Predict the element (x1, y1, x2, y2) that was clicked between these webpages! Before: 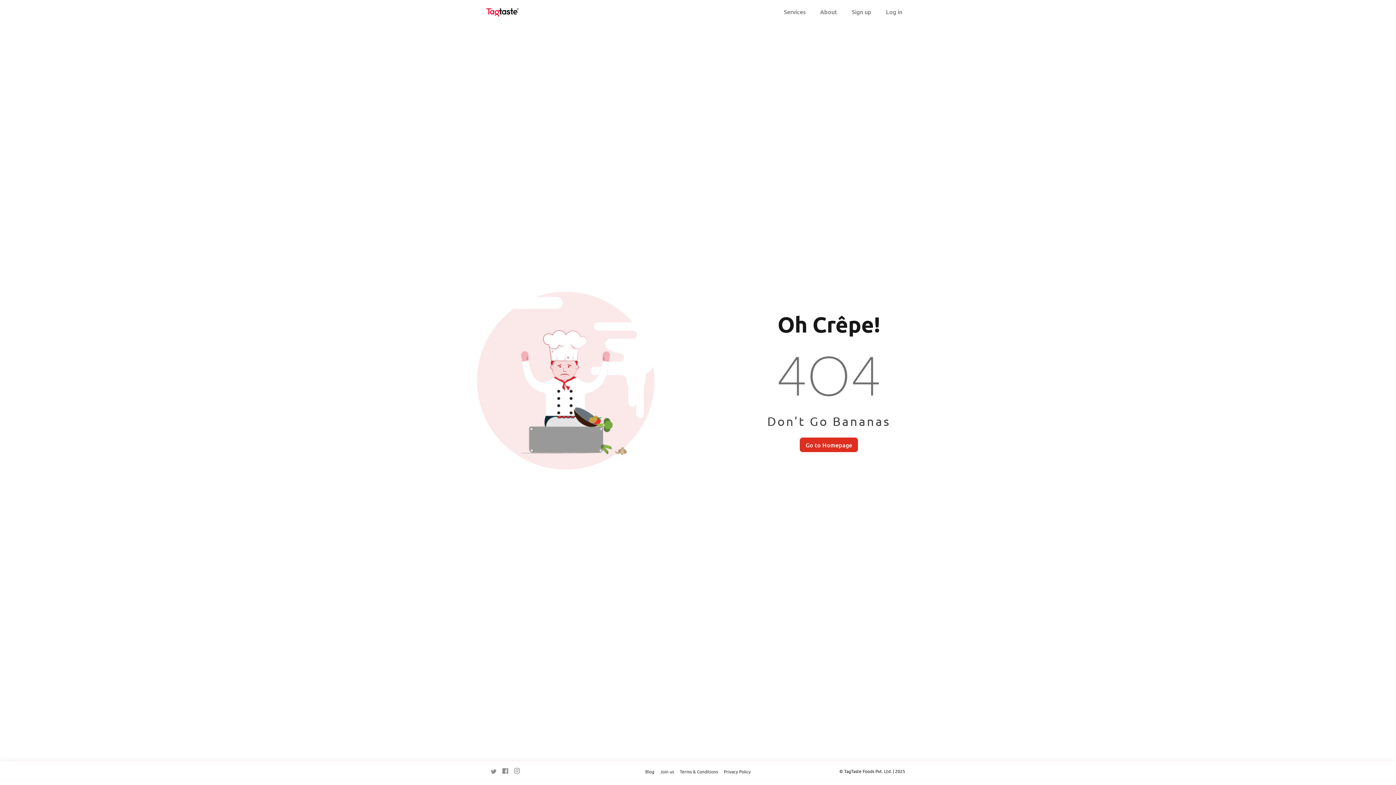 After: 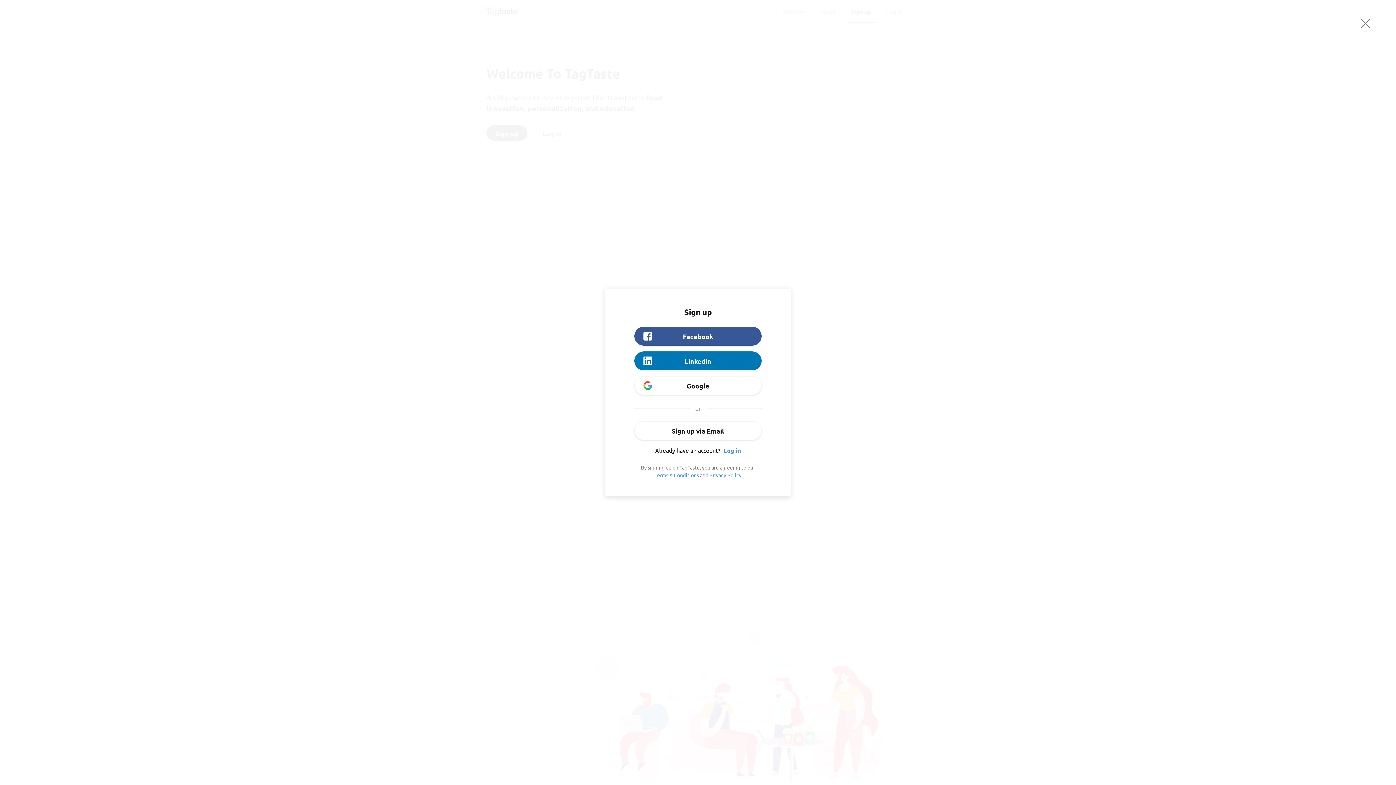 Action: label: Sign up bbox: (847, 0, 876, 23)